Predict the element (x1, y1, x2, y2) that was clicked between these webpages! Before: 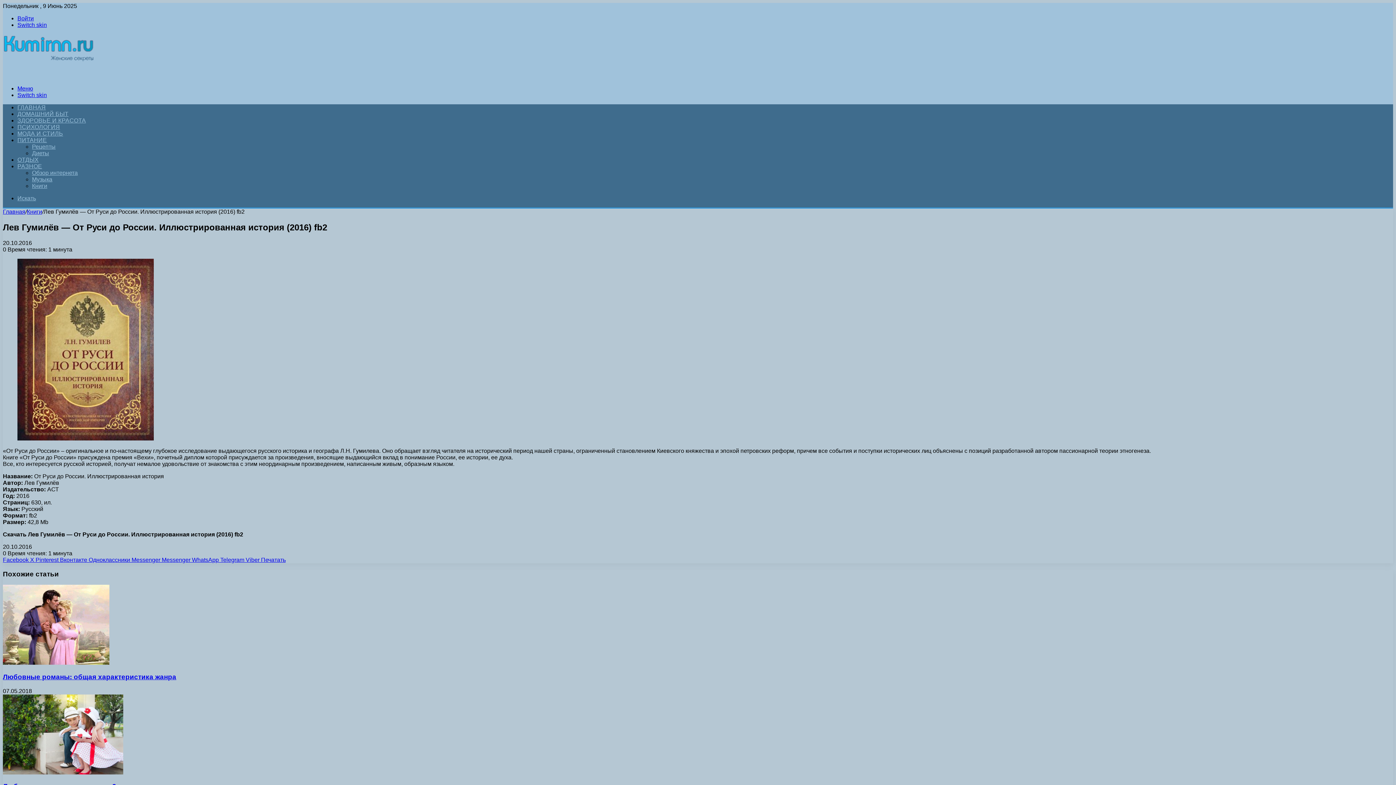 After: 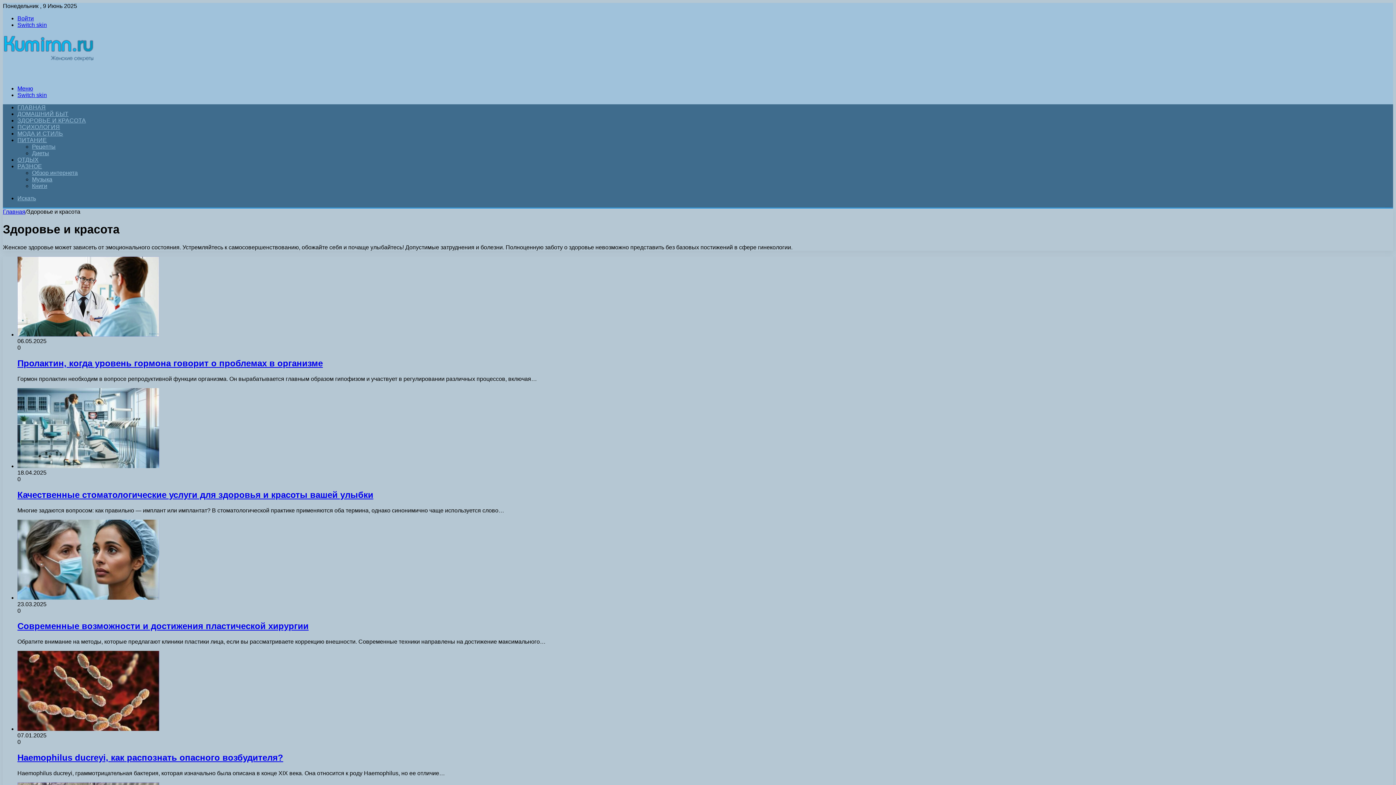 Action: bbox: (17, 117, 85, 123) label: ЗДОРОВЬЕ И КРАСОТА